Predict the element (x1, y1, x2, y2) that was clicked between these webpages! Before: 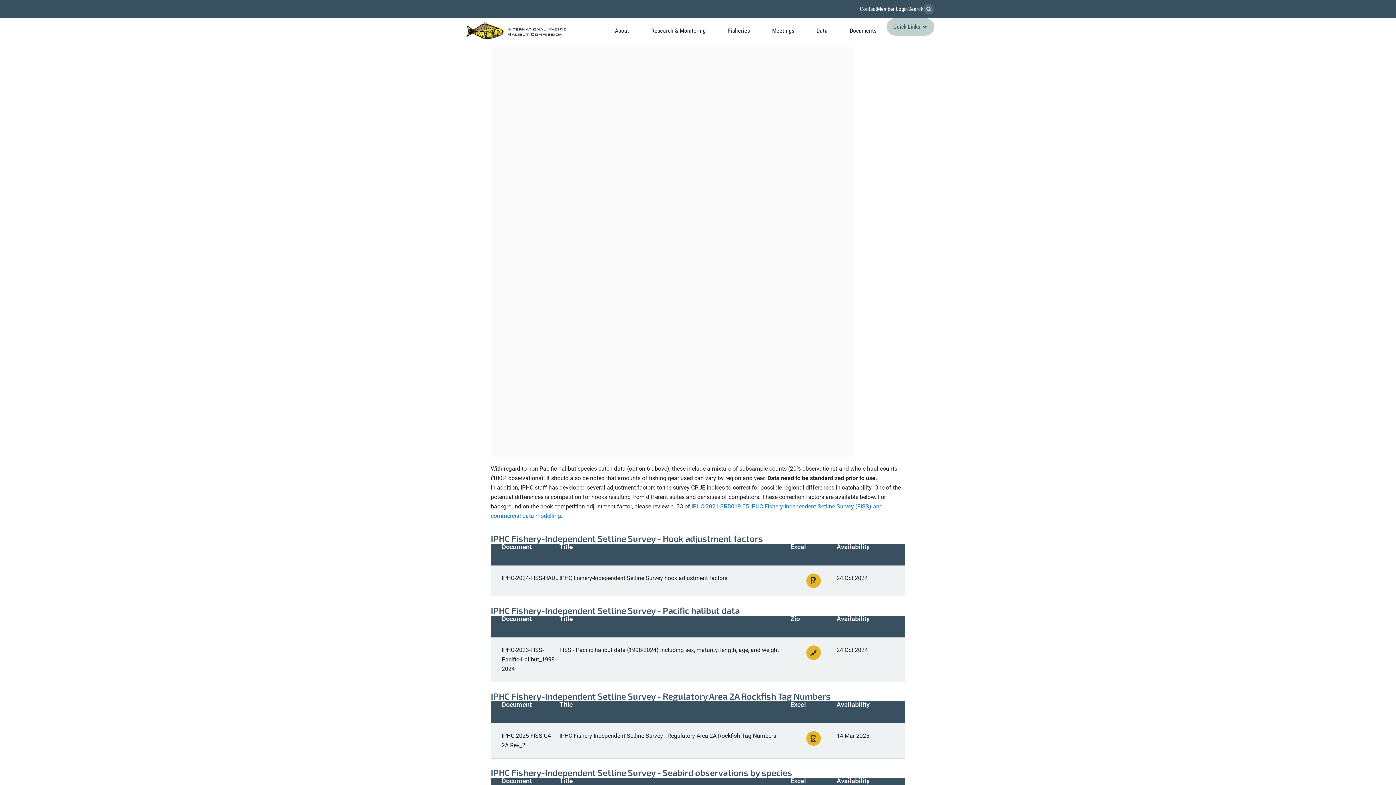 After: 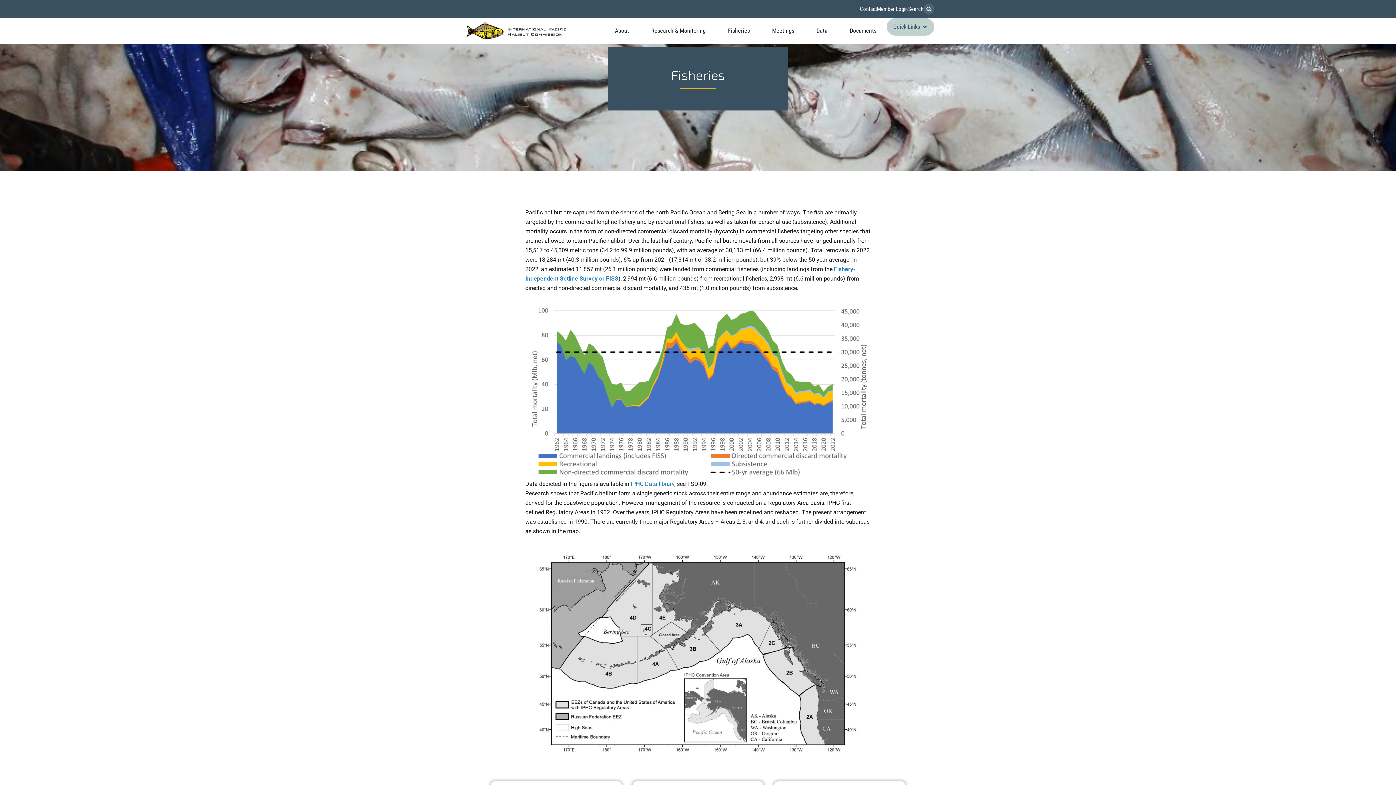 Action: label: Fisheries bbox: (728, 27, 750, 34)